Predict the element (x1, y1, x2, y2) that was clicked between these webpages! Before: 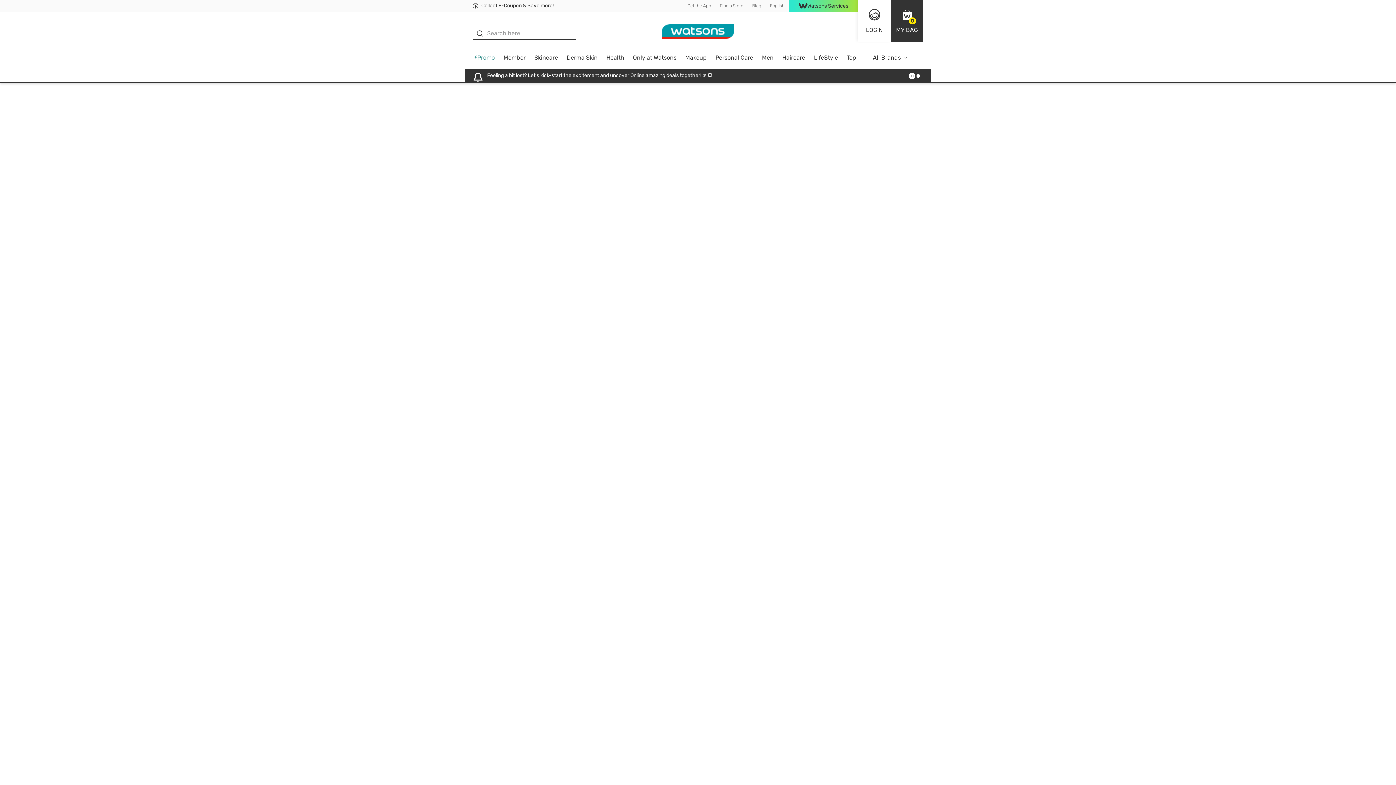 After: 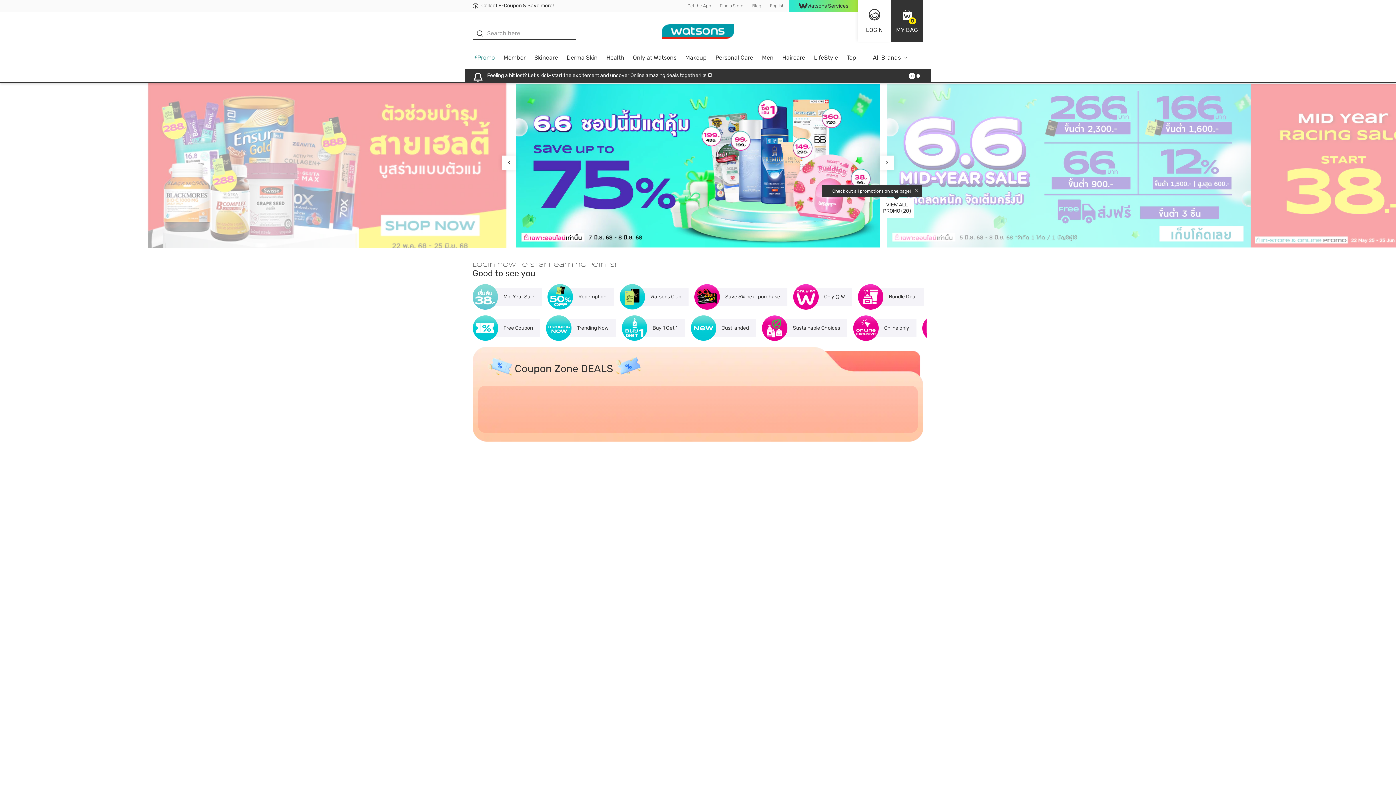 Action: bbox: (683, 0, 715, 11) label: Get the App